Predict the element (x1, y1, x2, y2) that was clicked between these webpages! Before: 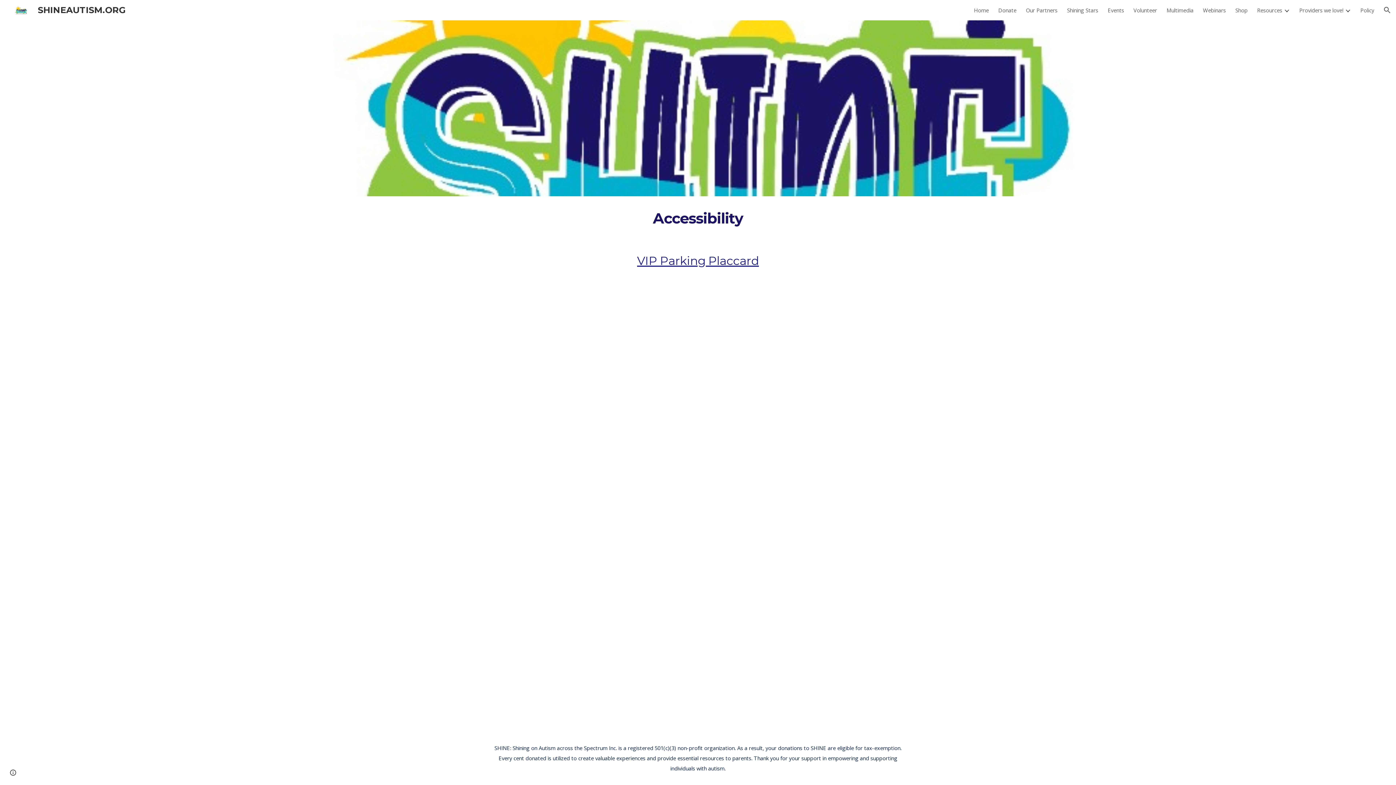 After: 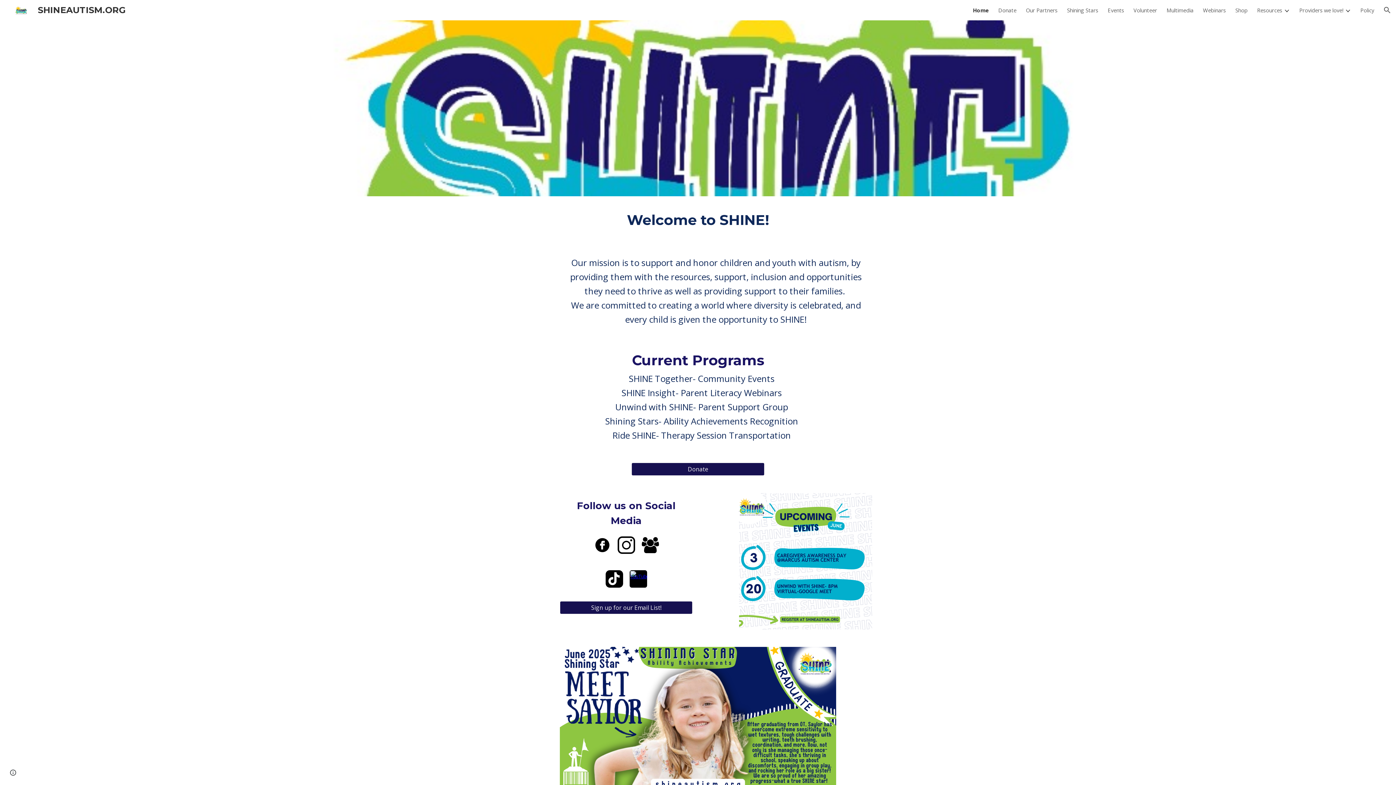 Action: label: SHINEAUTISM.ORG bbox: (5, 4, 130, 14)